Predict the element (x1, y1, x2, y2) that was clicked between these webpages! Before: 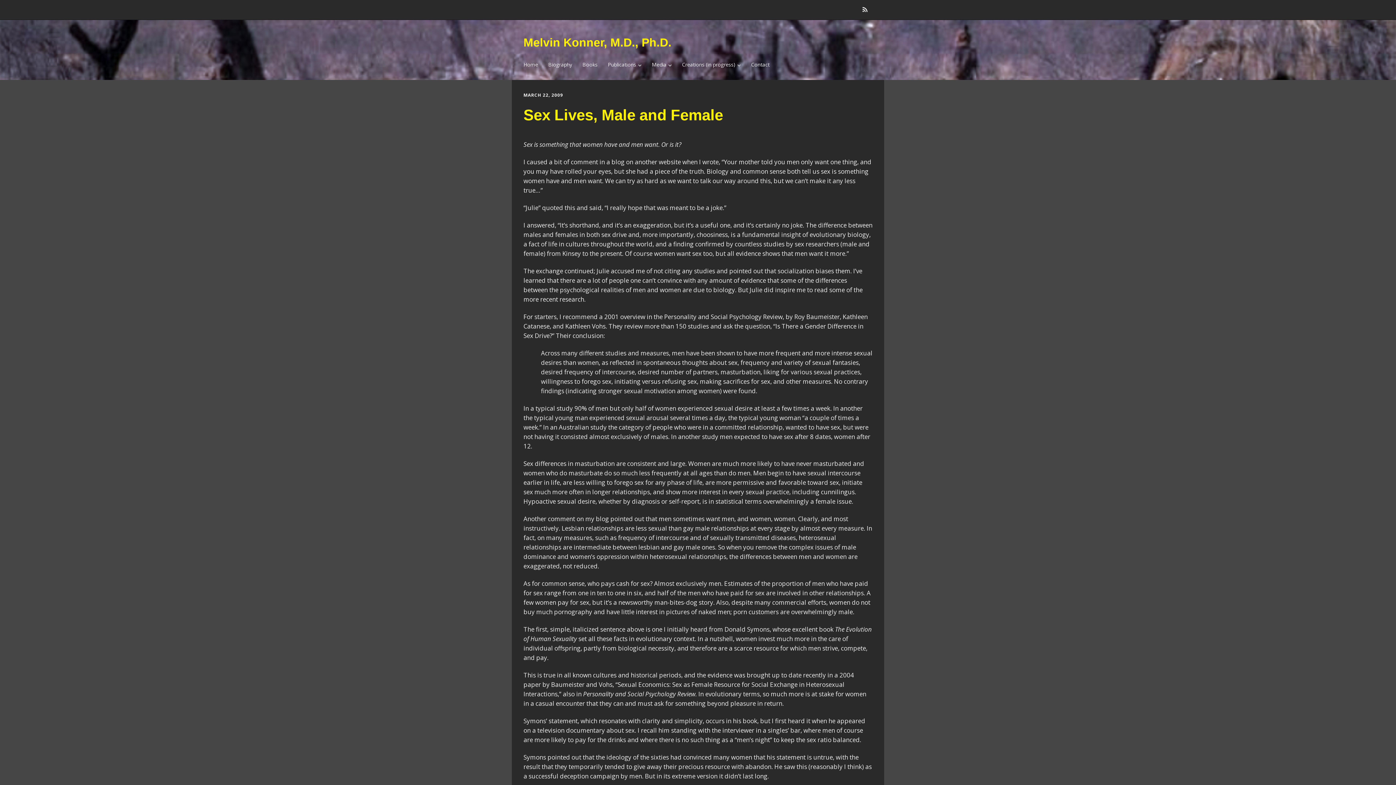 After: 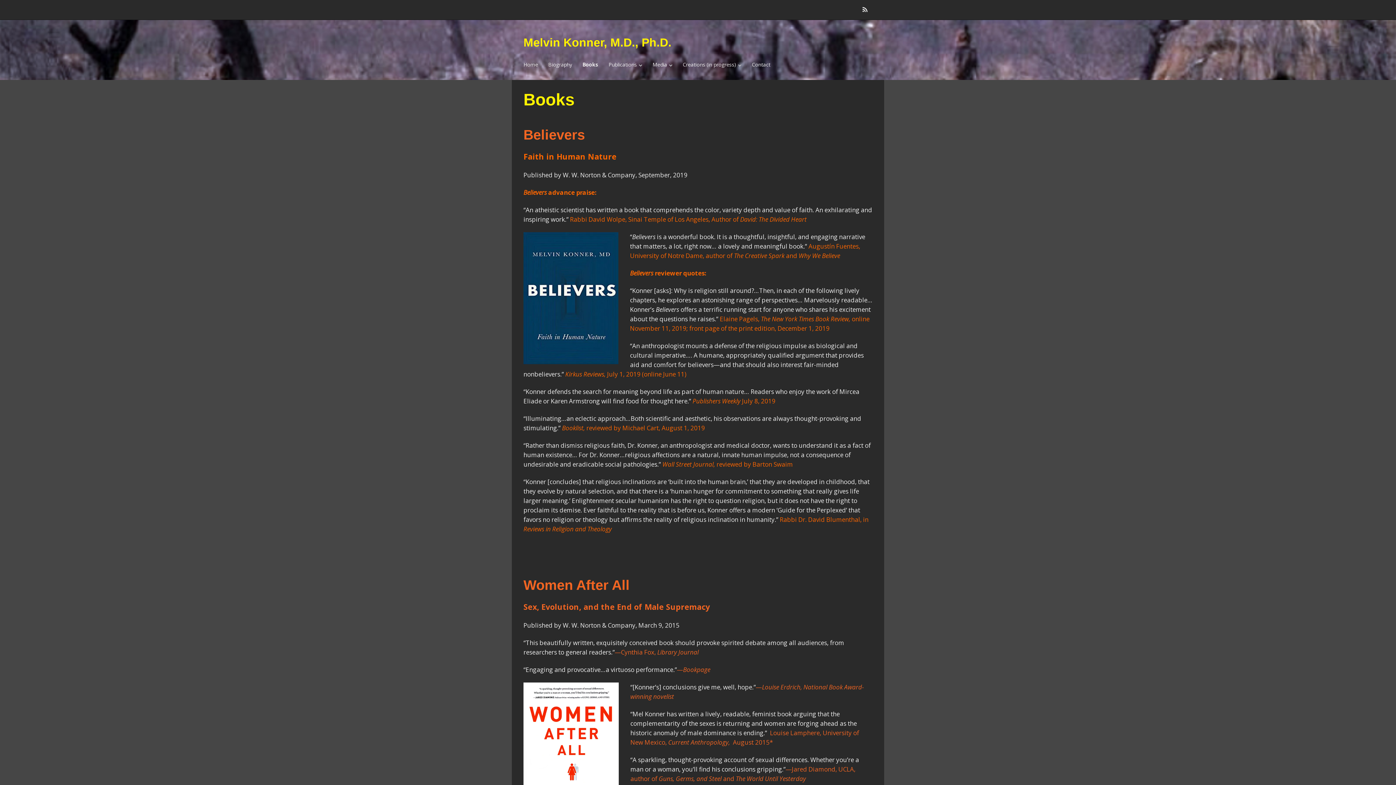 Action: label: Books bbox: (578, 57, 602, 72)